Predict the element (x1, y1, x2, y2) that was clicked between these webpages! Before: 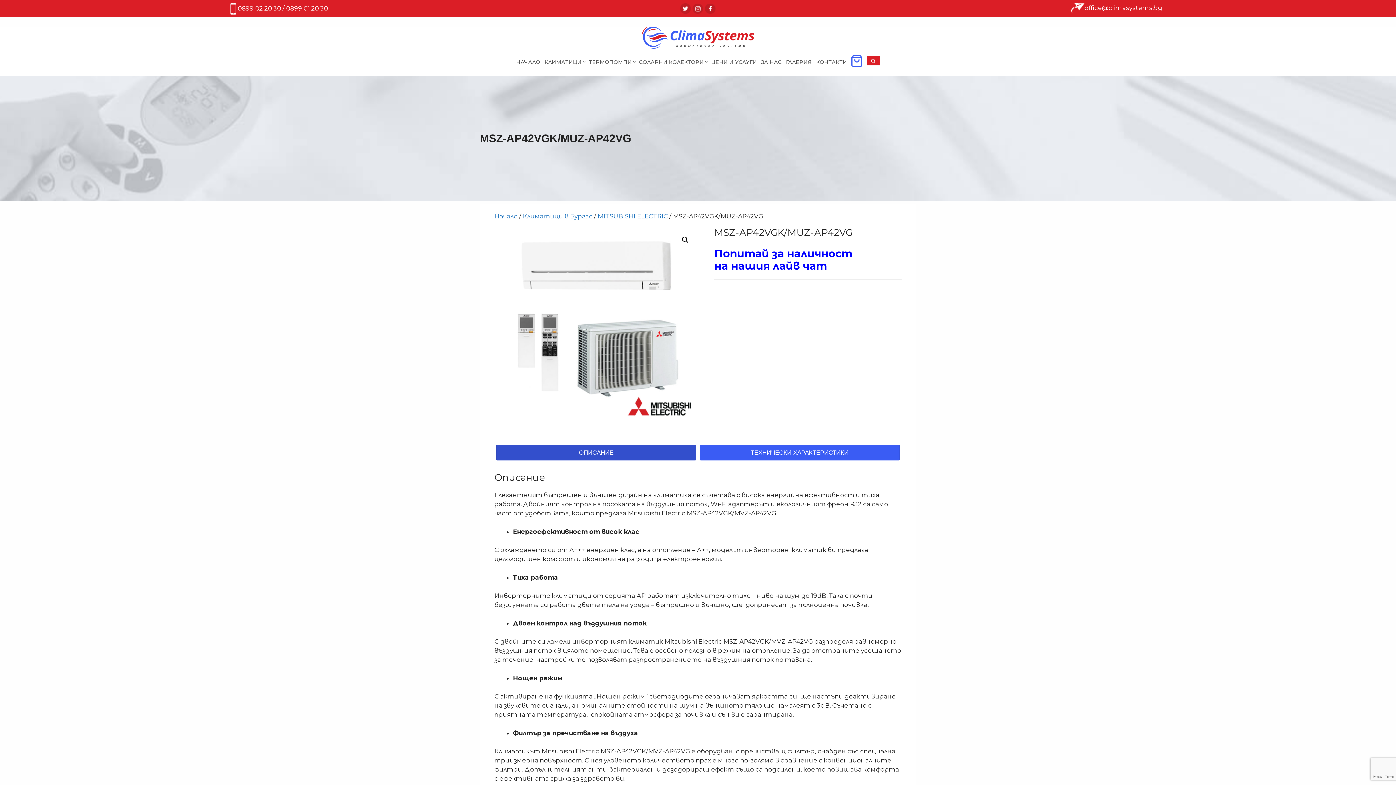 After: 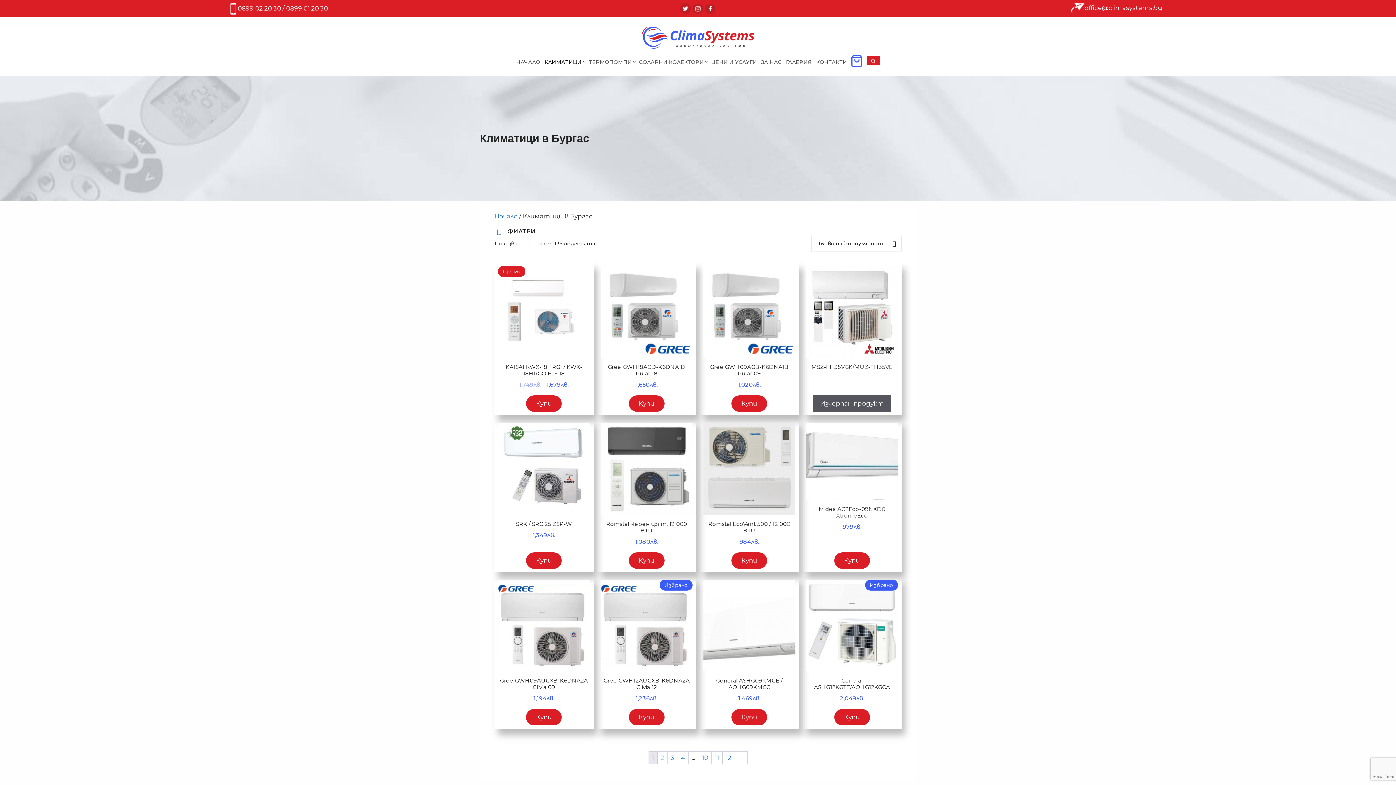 Action: bbox: (542, 55, 586, 68) label: КЛИМАТИЦИ